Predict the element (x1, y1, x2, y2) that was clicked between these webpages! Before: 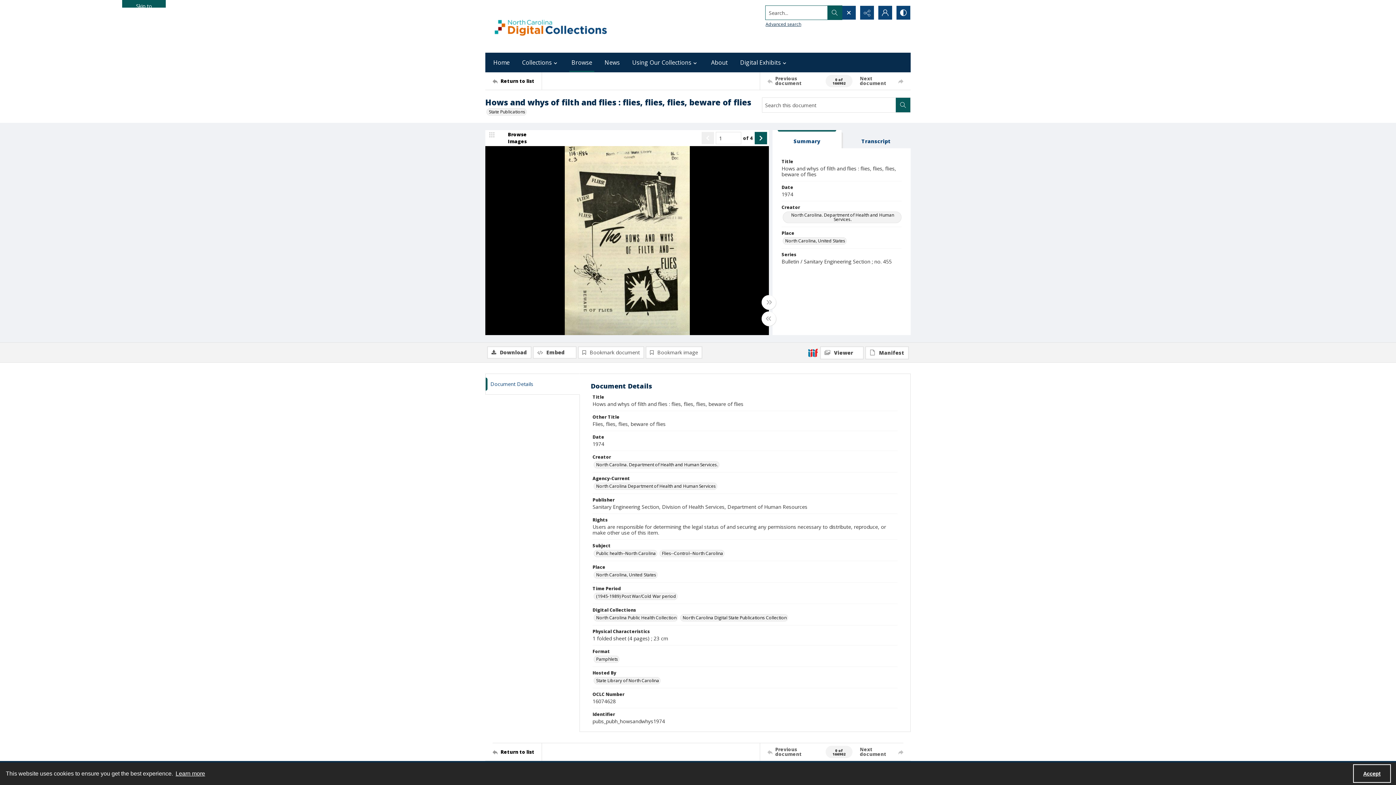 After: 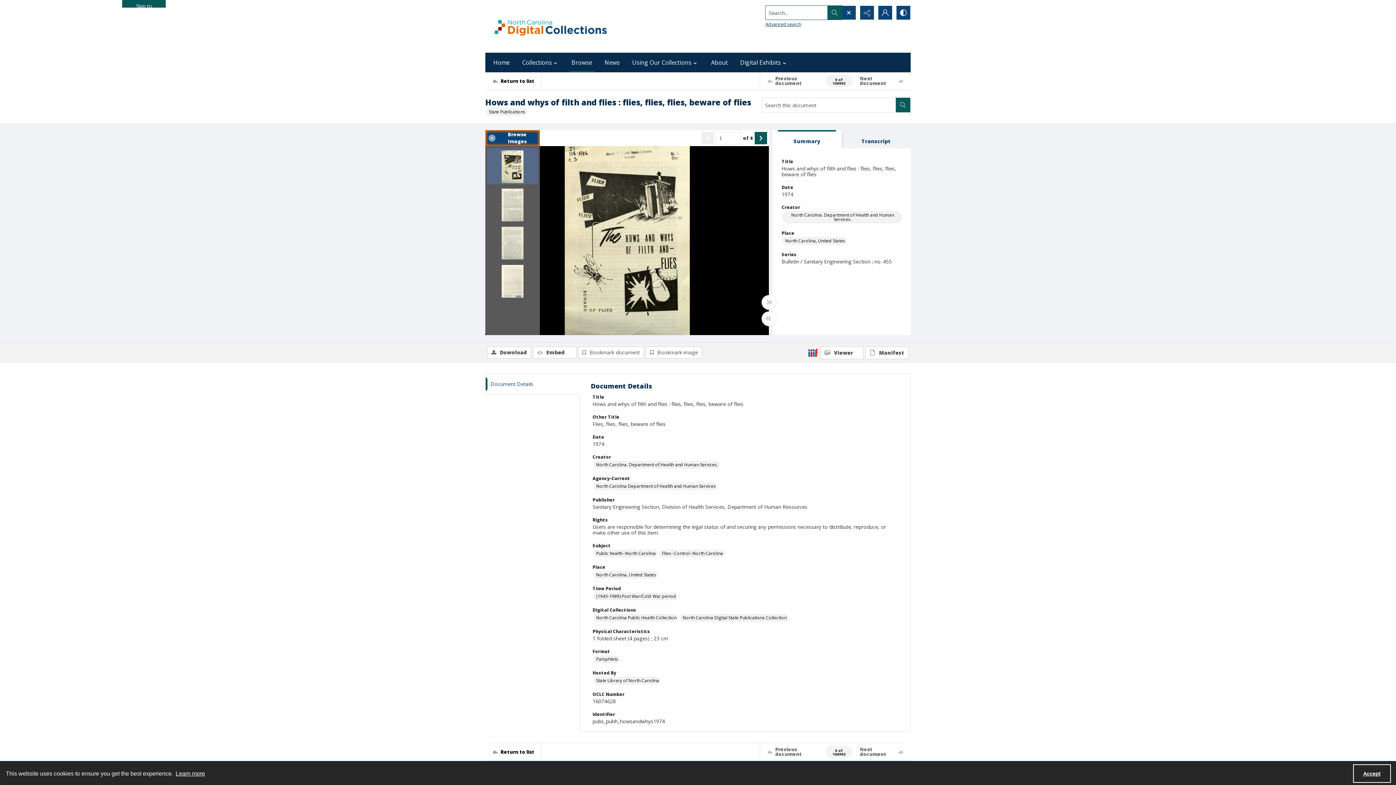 Action: bbox: (485, 130, 540, 146) label: image browser